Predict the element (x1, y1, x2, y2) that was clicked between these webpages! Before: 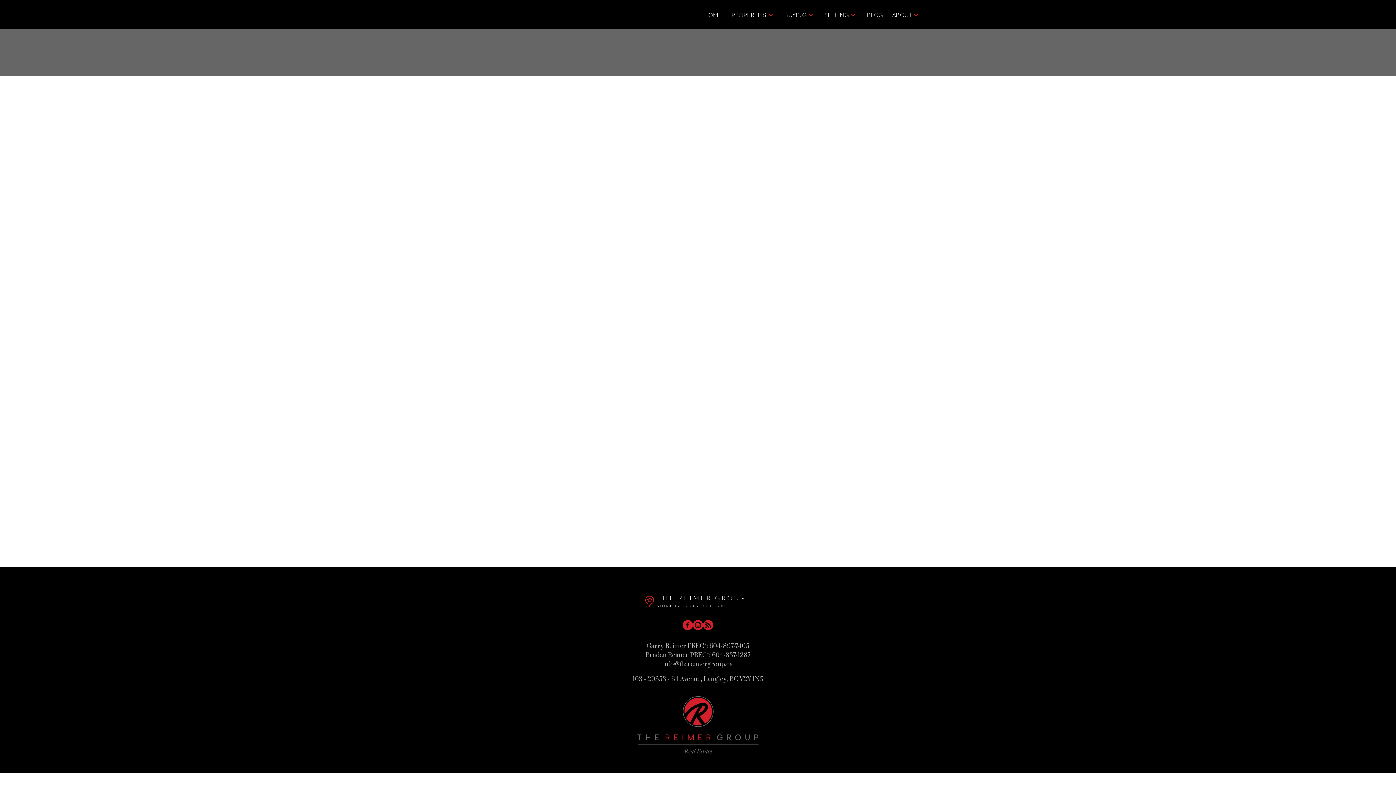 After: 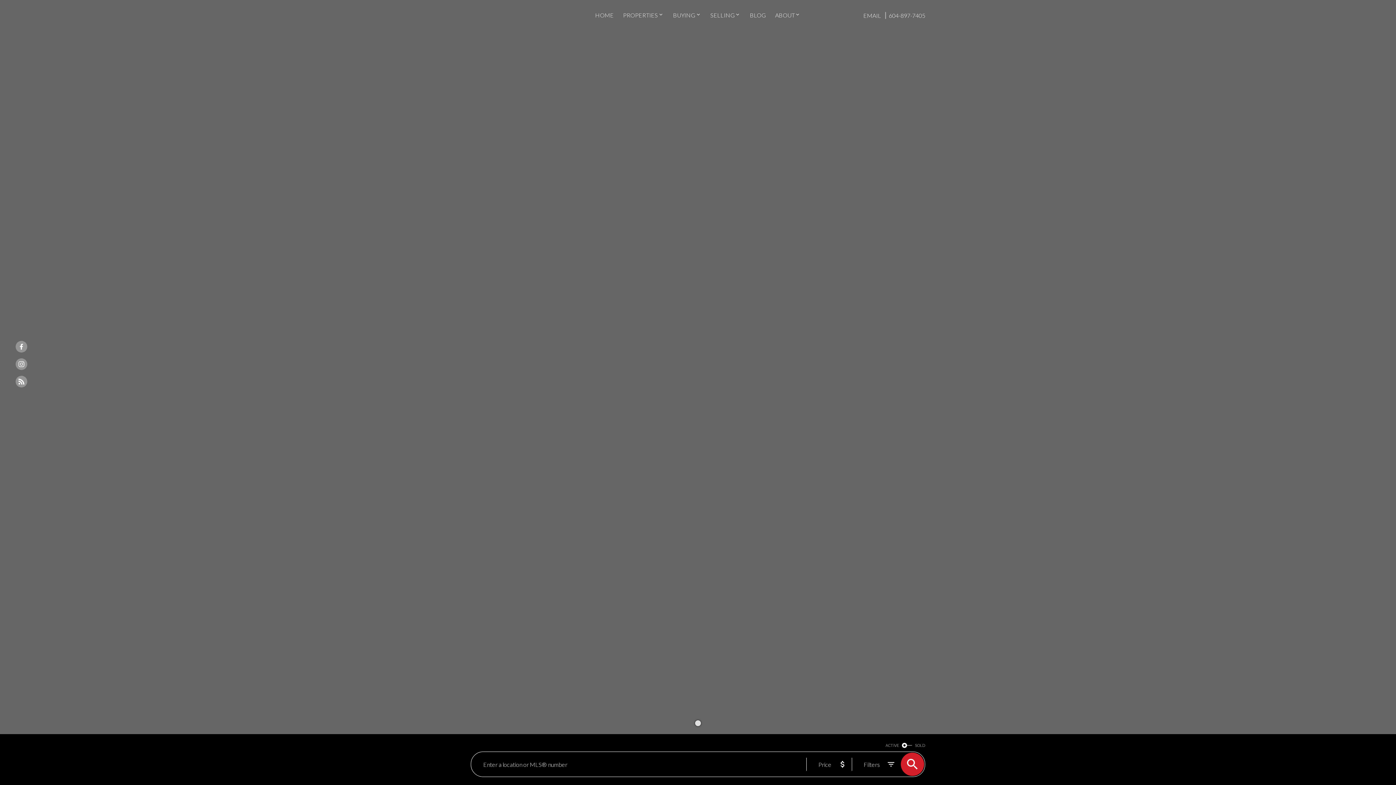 Action: bbox: (470, 0, 616, 29)